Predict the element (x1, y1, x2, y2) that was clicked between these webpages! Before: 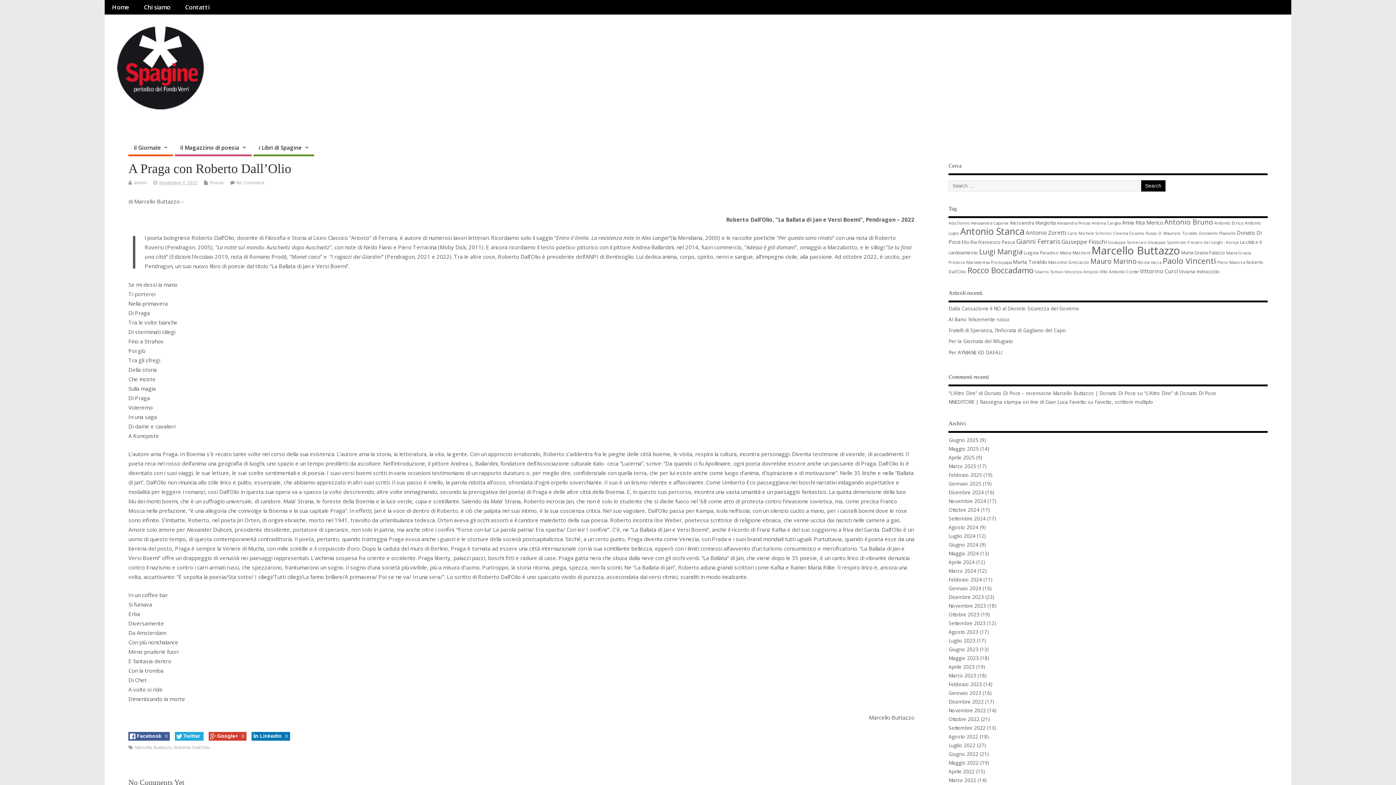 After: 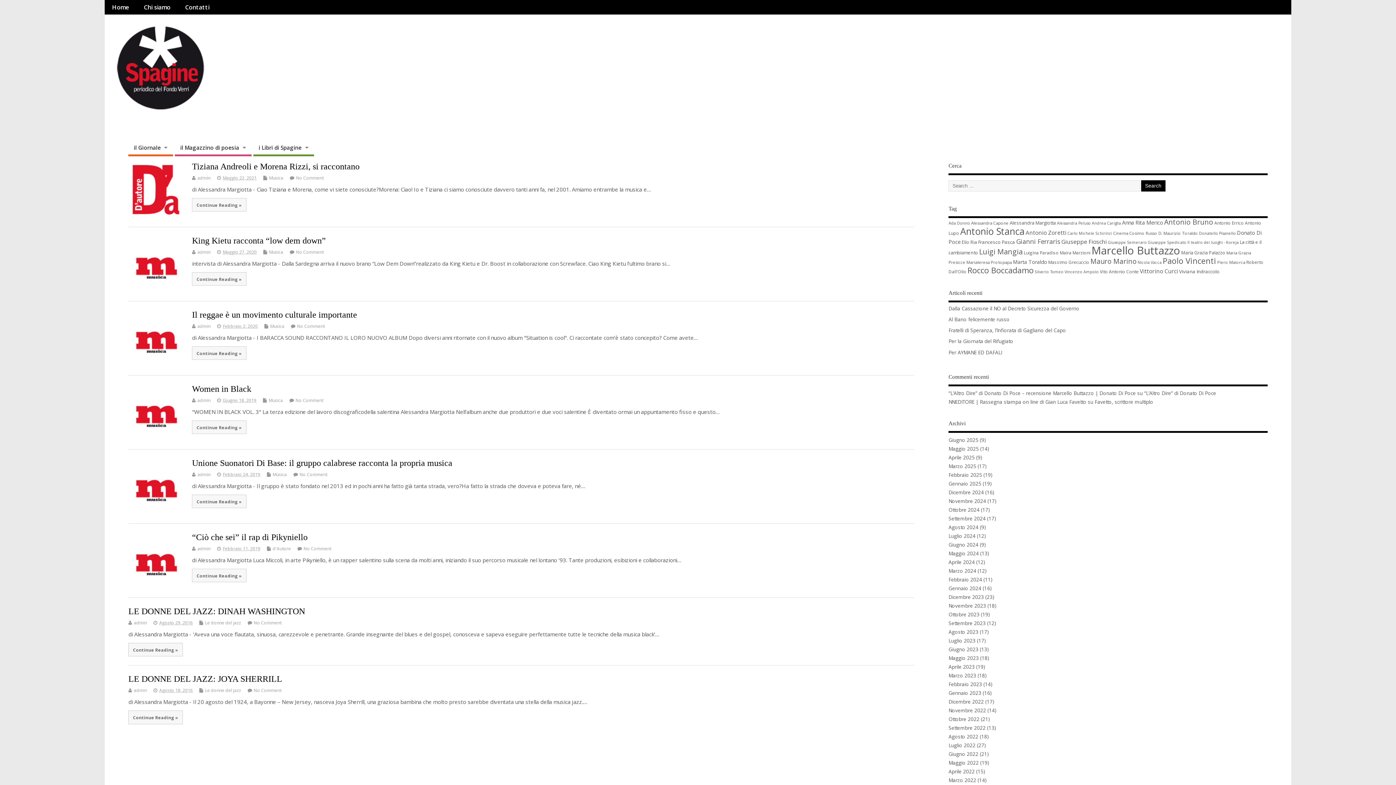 Action: label: Alessandra Margiotta (8 elementi) bbox: (1009, 219, 1056, 226)